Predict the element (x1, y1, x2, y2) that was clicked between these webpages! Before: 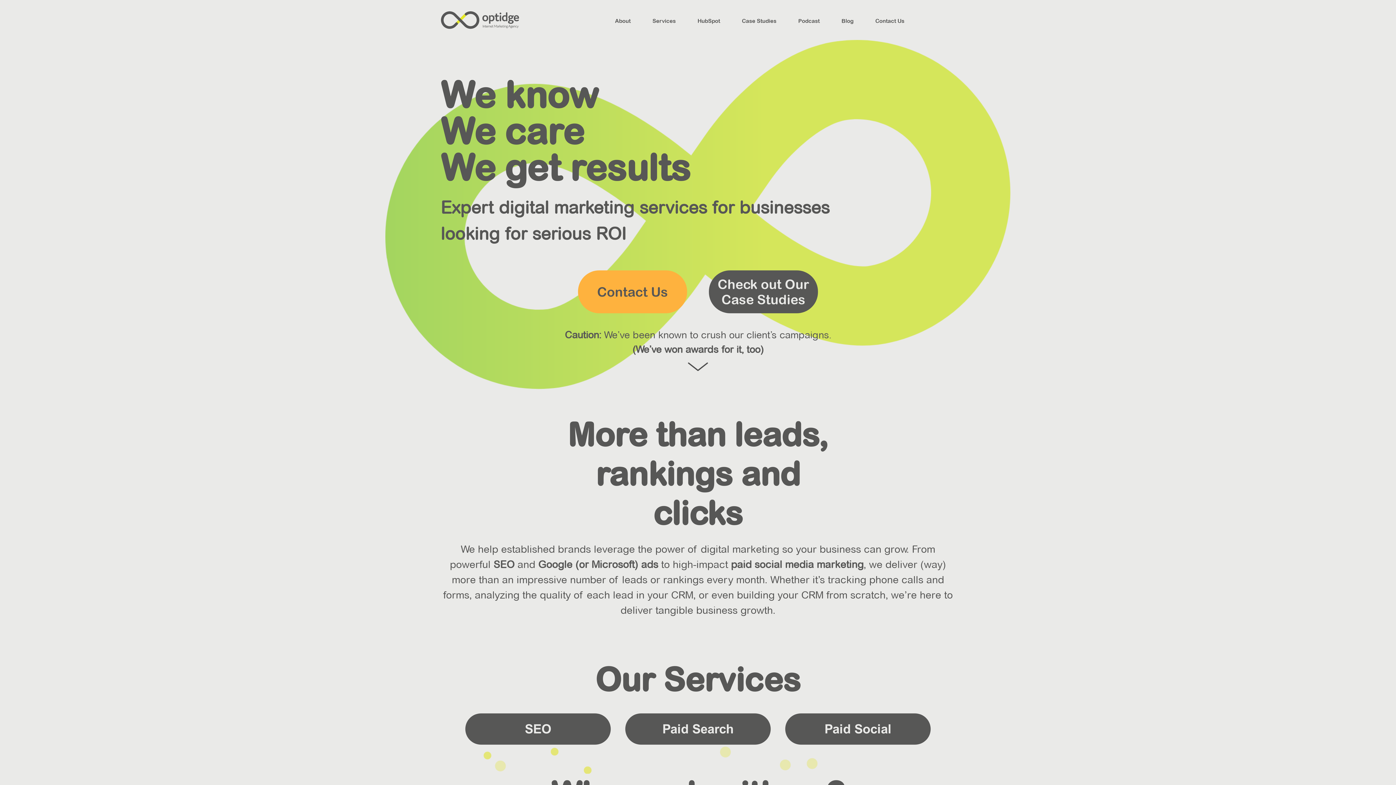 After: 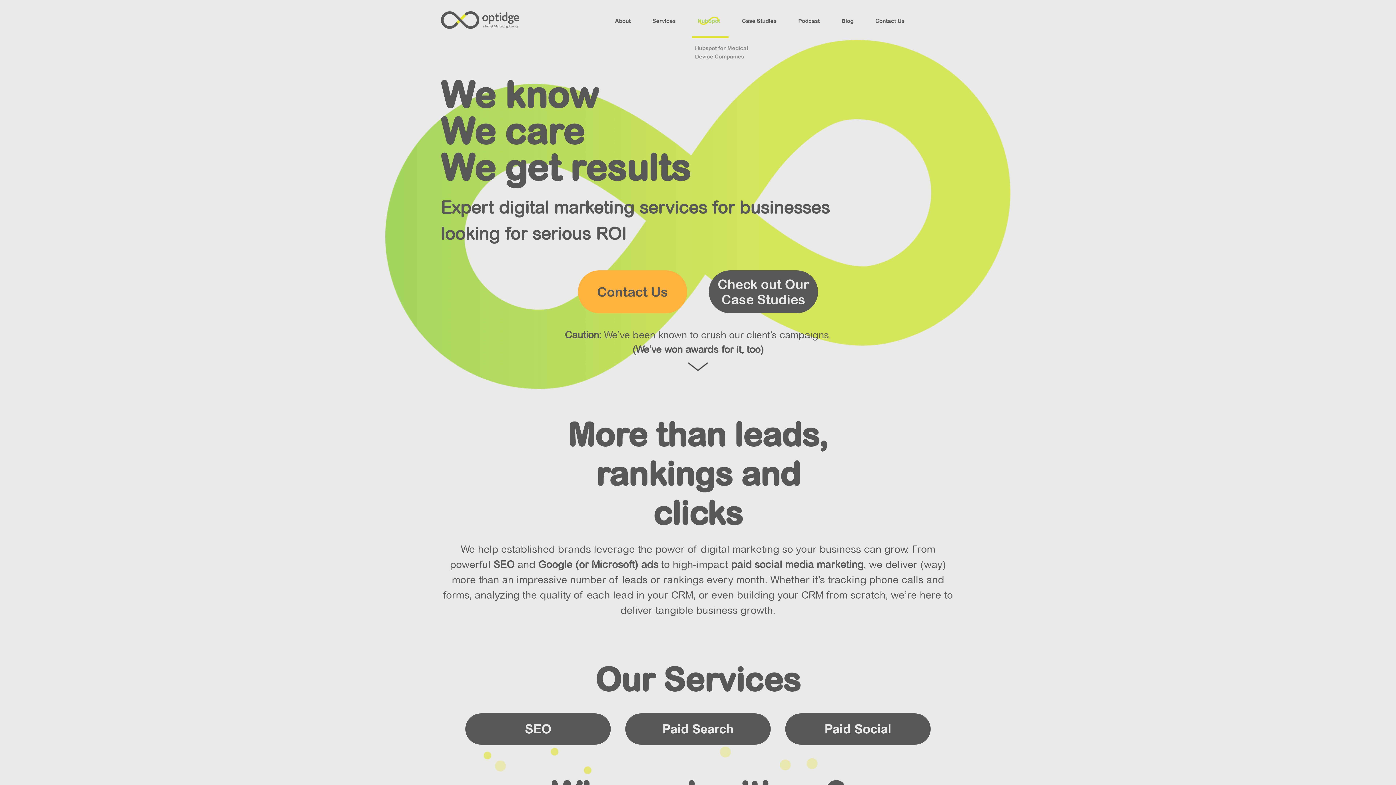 Action: label: HubSpot bbox: (695, 17, 722, 24)